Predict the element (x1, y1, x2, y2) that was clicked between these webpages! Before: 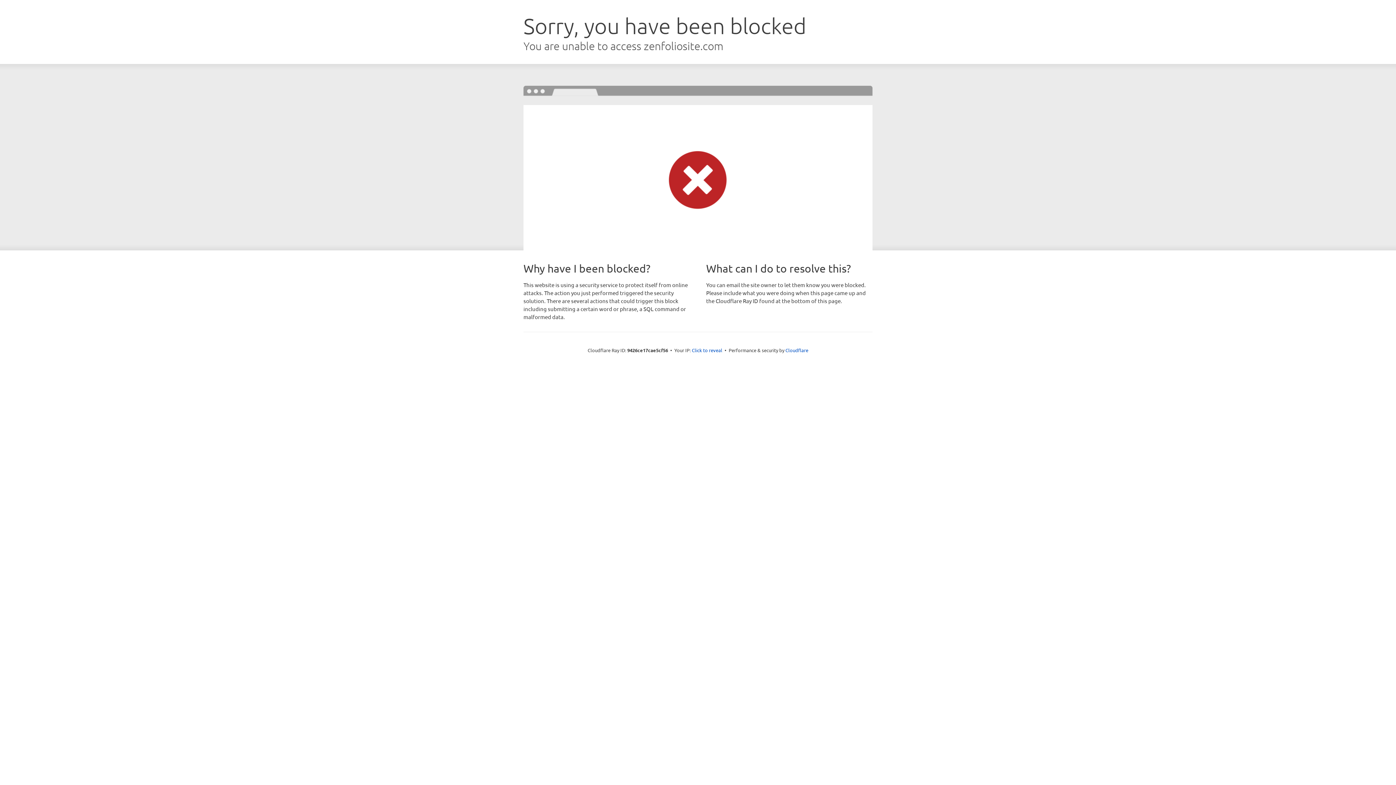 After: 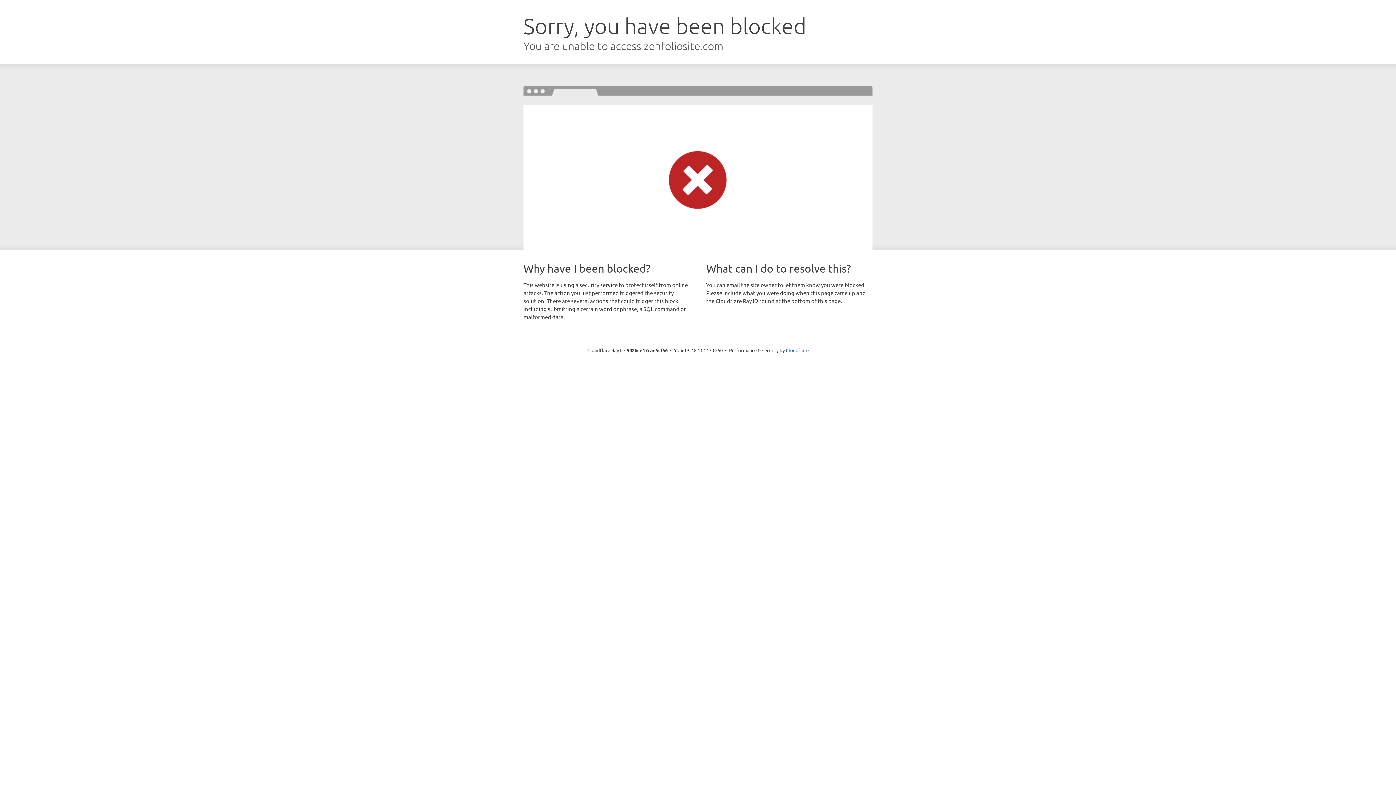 Action: label: Click to reveal bbox: (692, 346, 722, 353)